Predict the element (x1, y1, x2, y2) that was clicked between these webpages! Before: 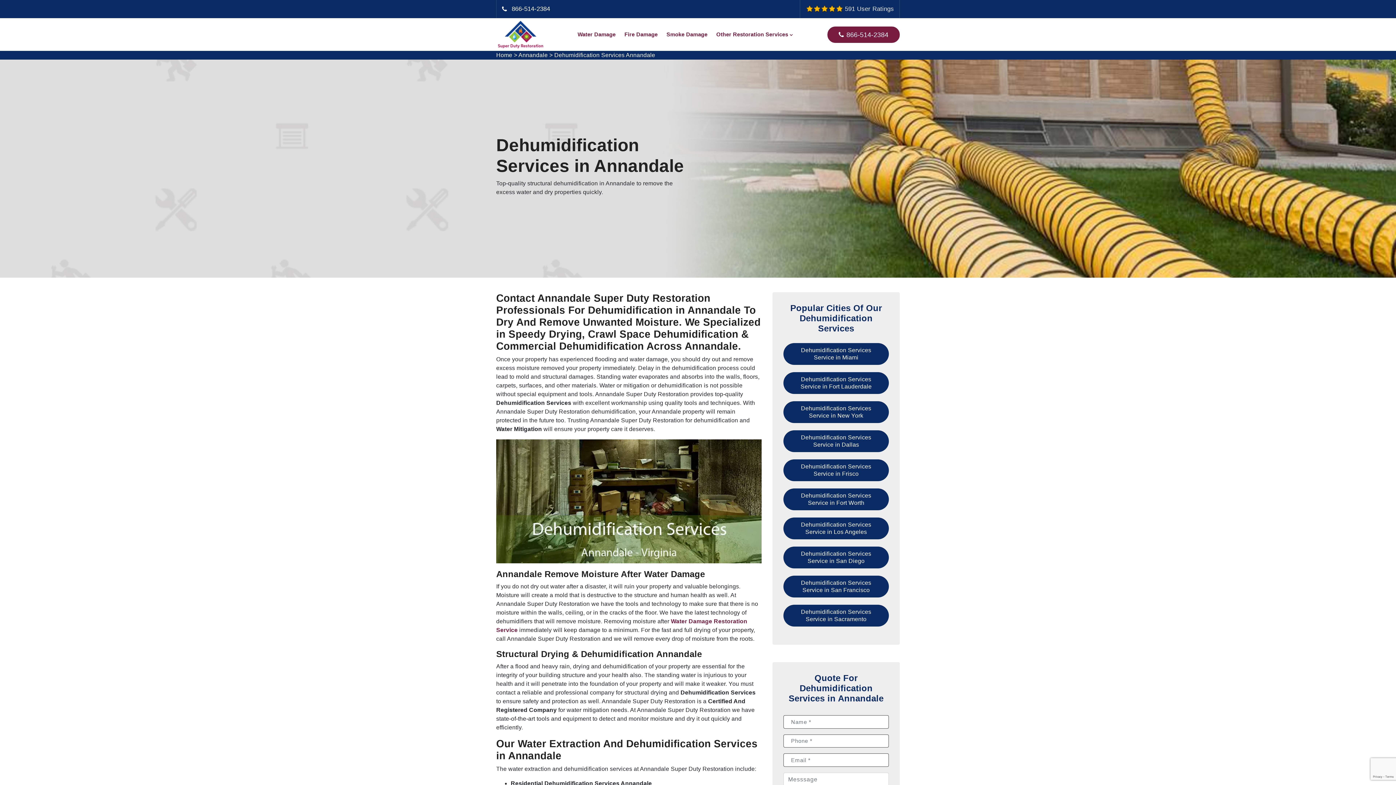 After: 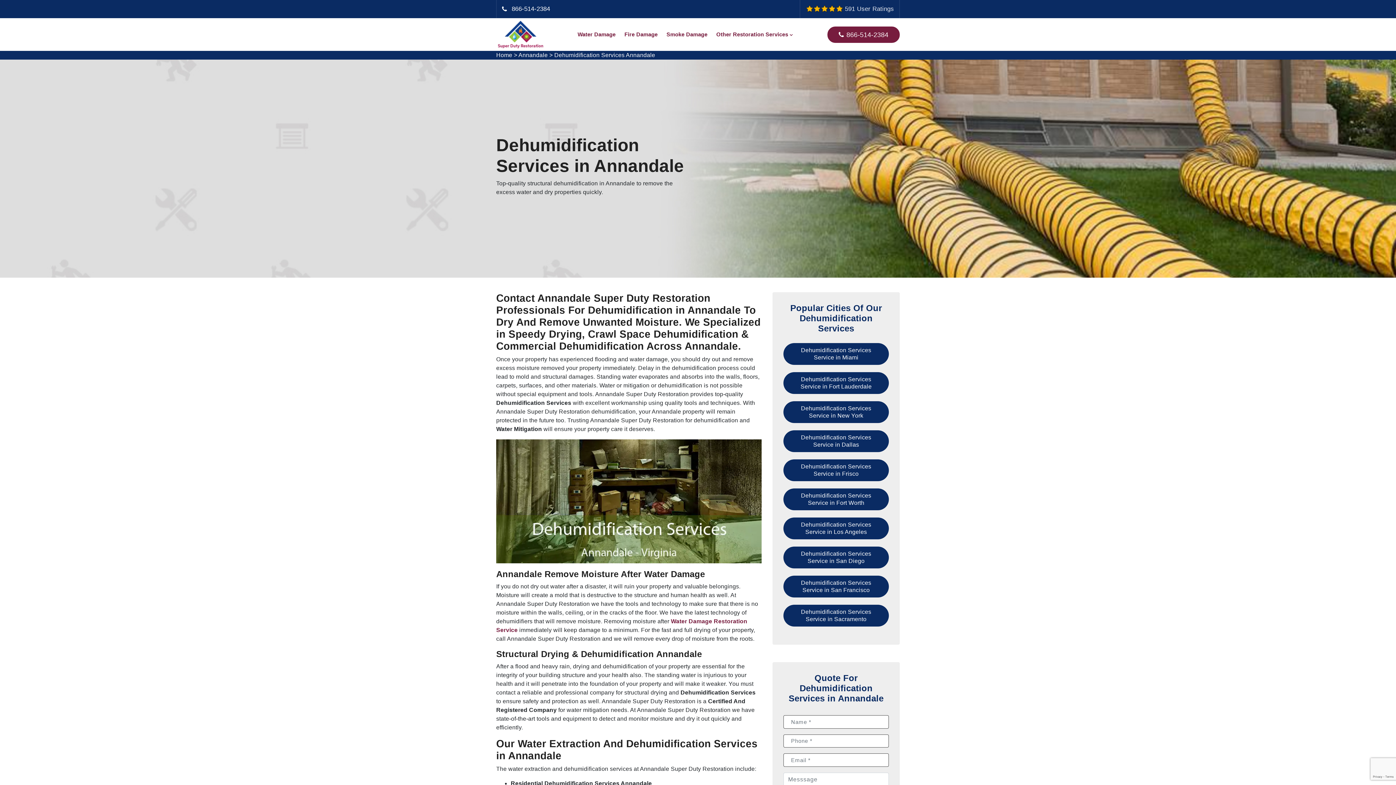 Action: bbox: (511, 5, 550, 12) label: 866-514-2384